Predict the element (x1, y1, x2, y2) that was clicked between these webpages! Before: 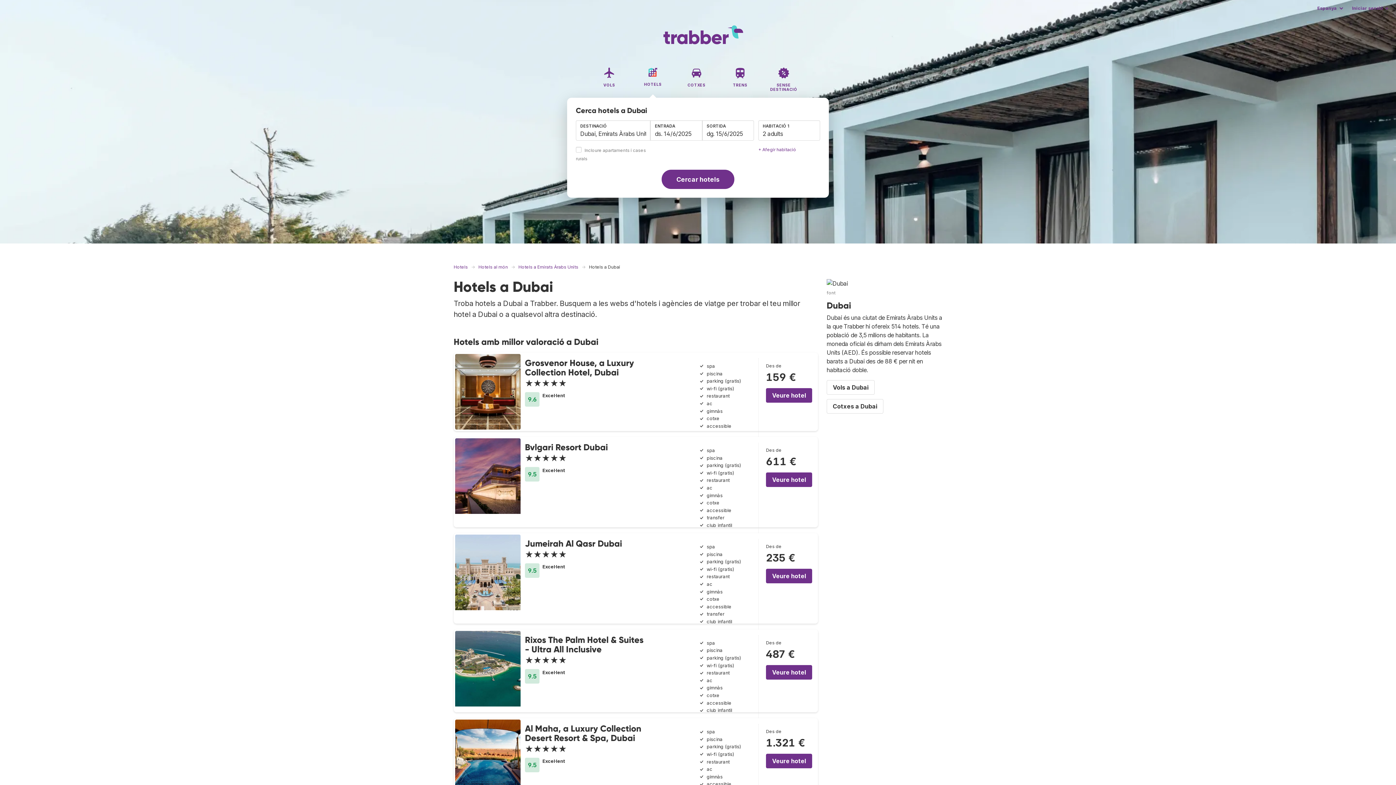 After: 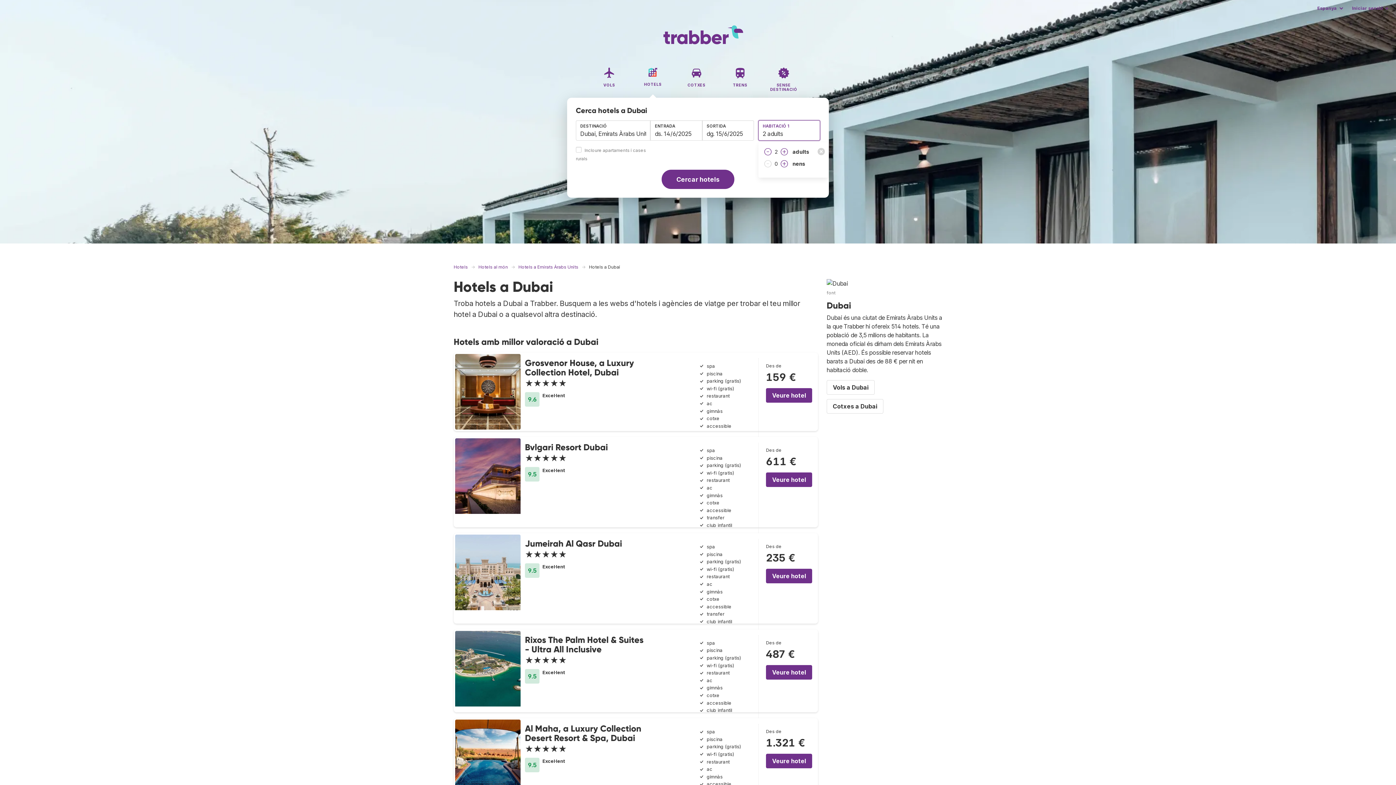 Action: bbox: (758, 120, 820, 140) label: 2 adults